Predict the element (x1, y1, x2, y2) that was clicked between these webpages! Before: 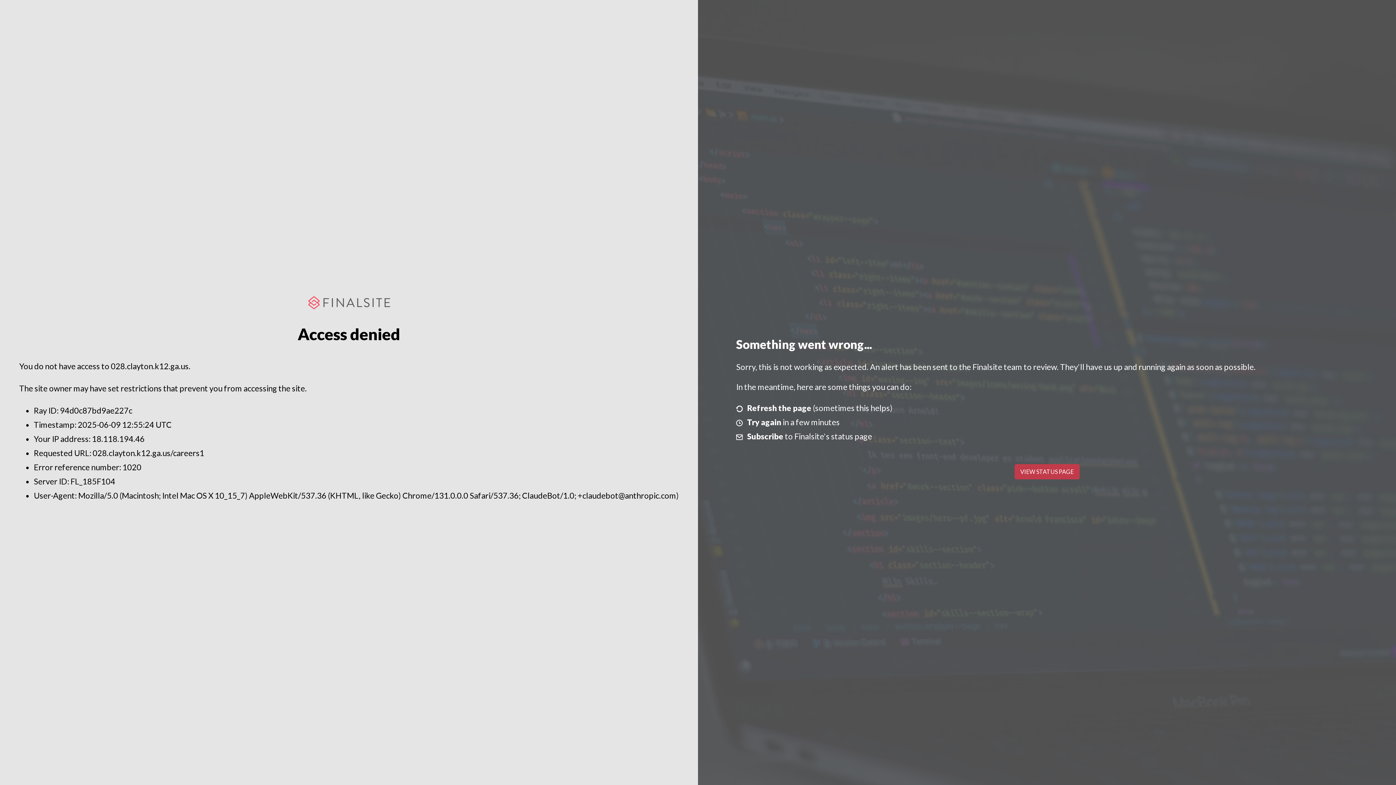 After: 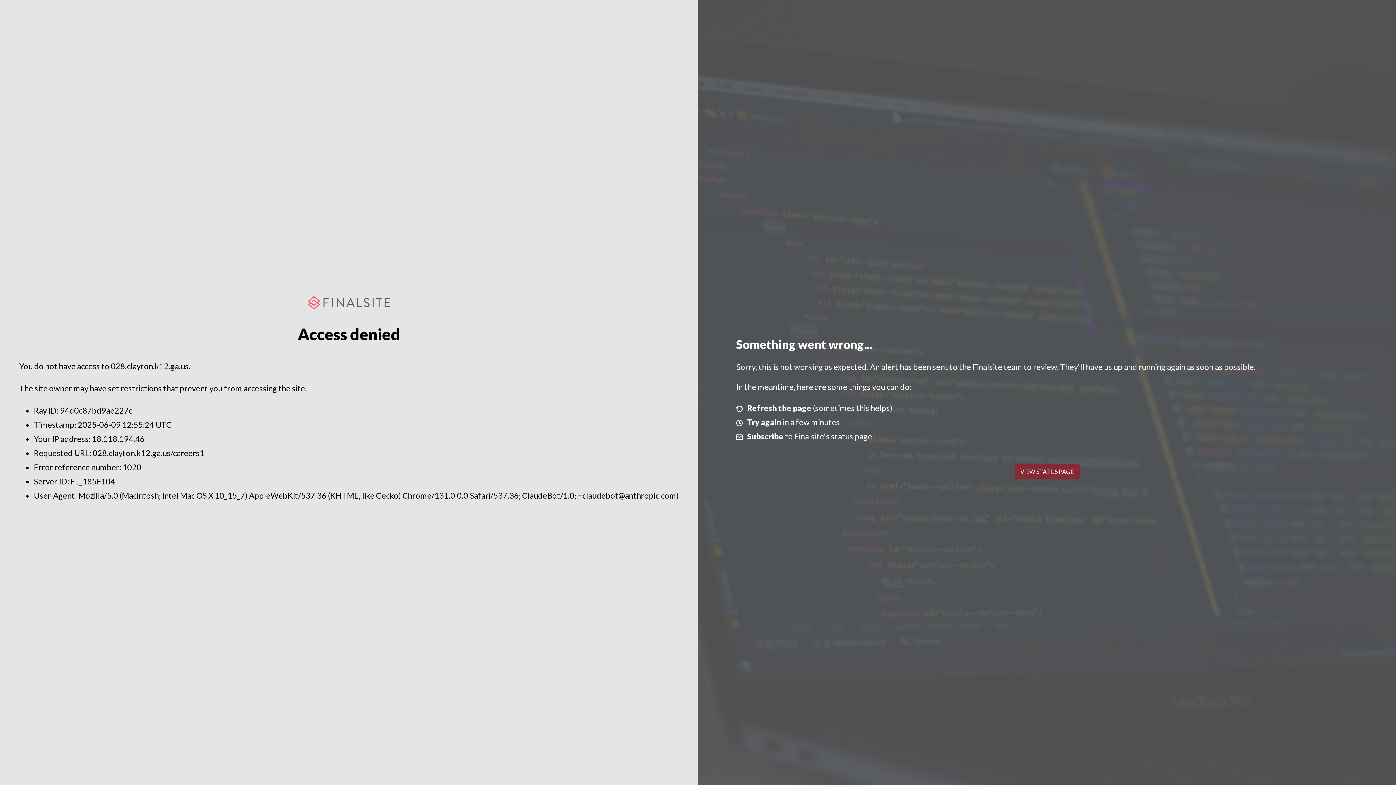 Action: bbox: (1014, 464, 1079, 479) label: VIEW STATUS PAGE